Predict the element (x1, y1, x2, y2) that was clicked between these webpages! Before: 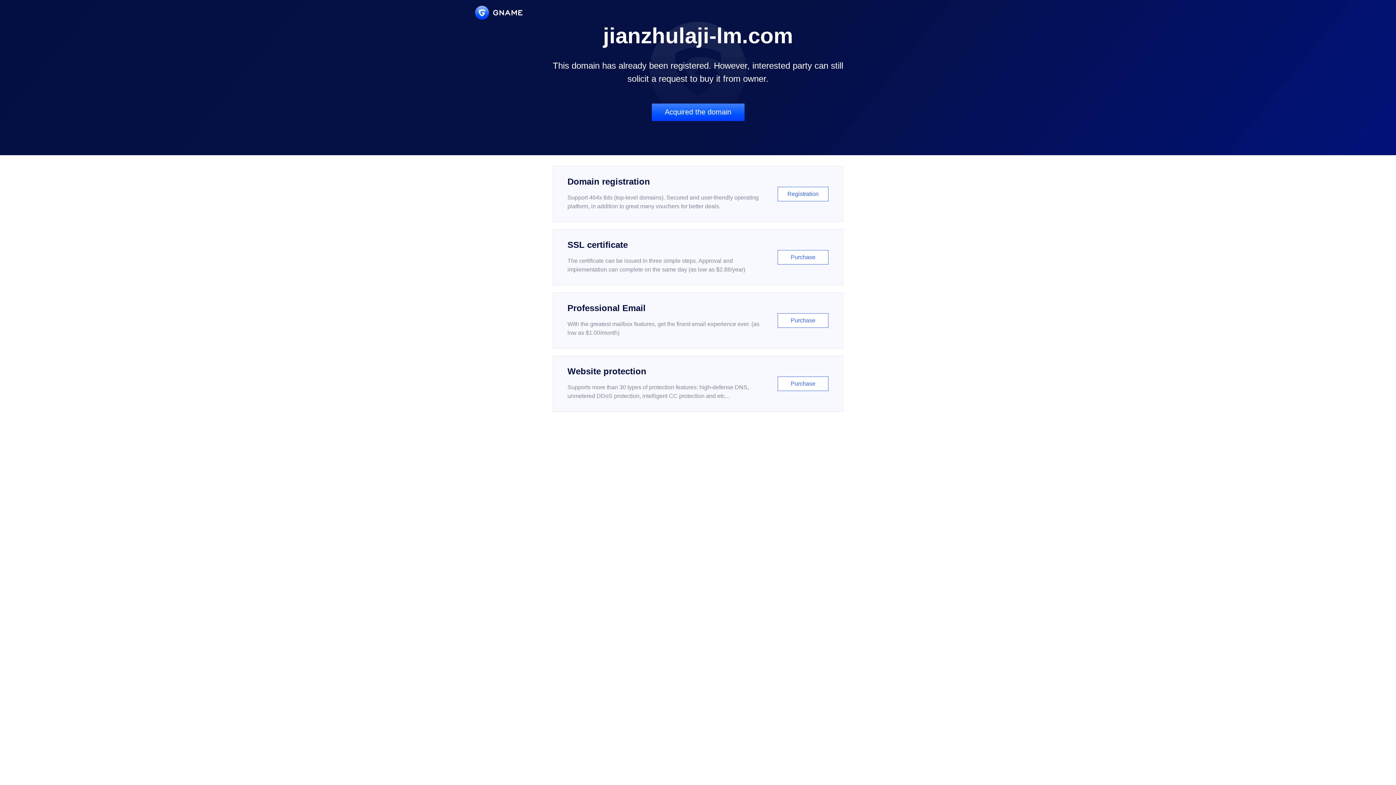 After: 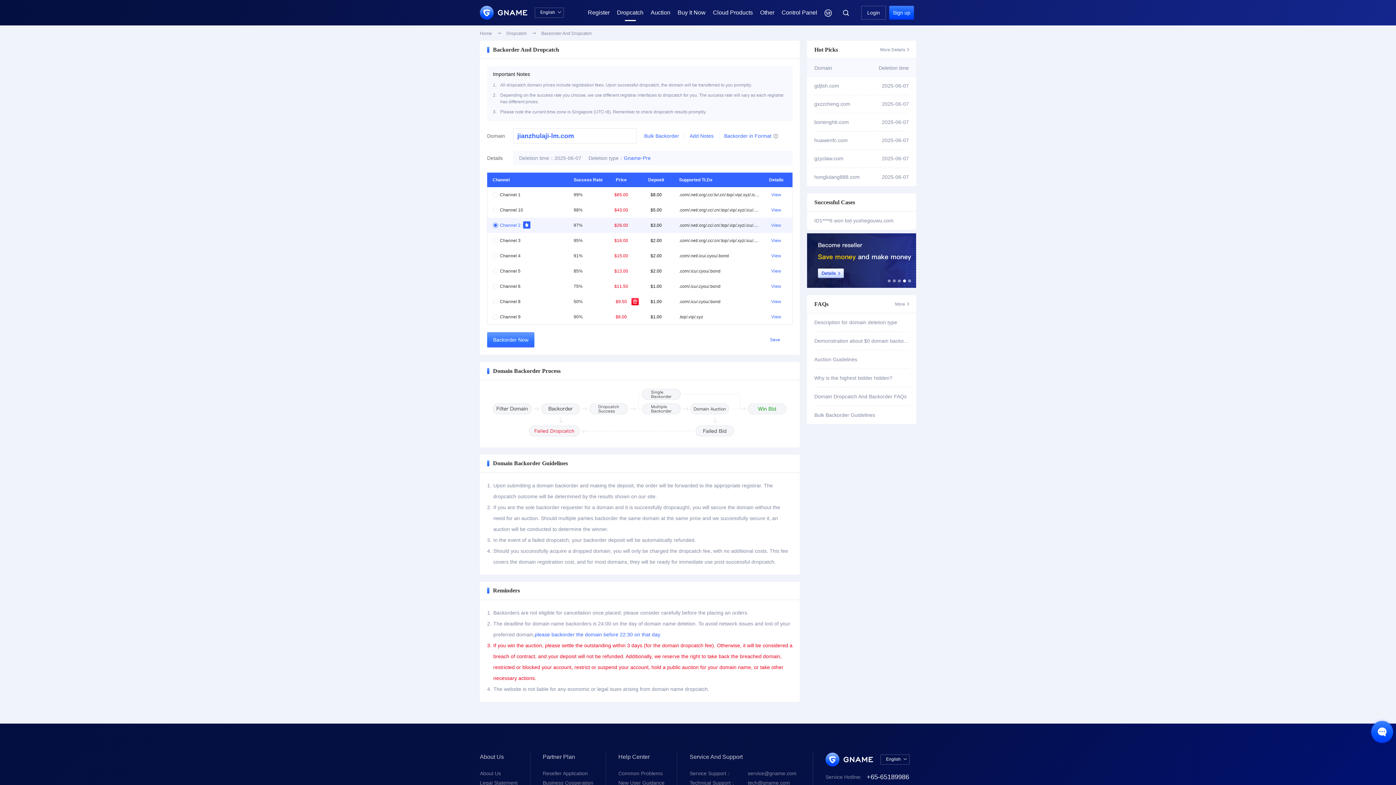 Action: label: Acquired the domain bbox: (651, 103, 744, 121)